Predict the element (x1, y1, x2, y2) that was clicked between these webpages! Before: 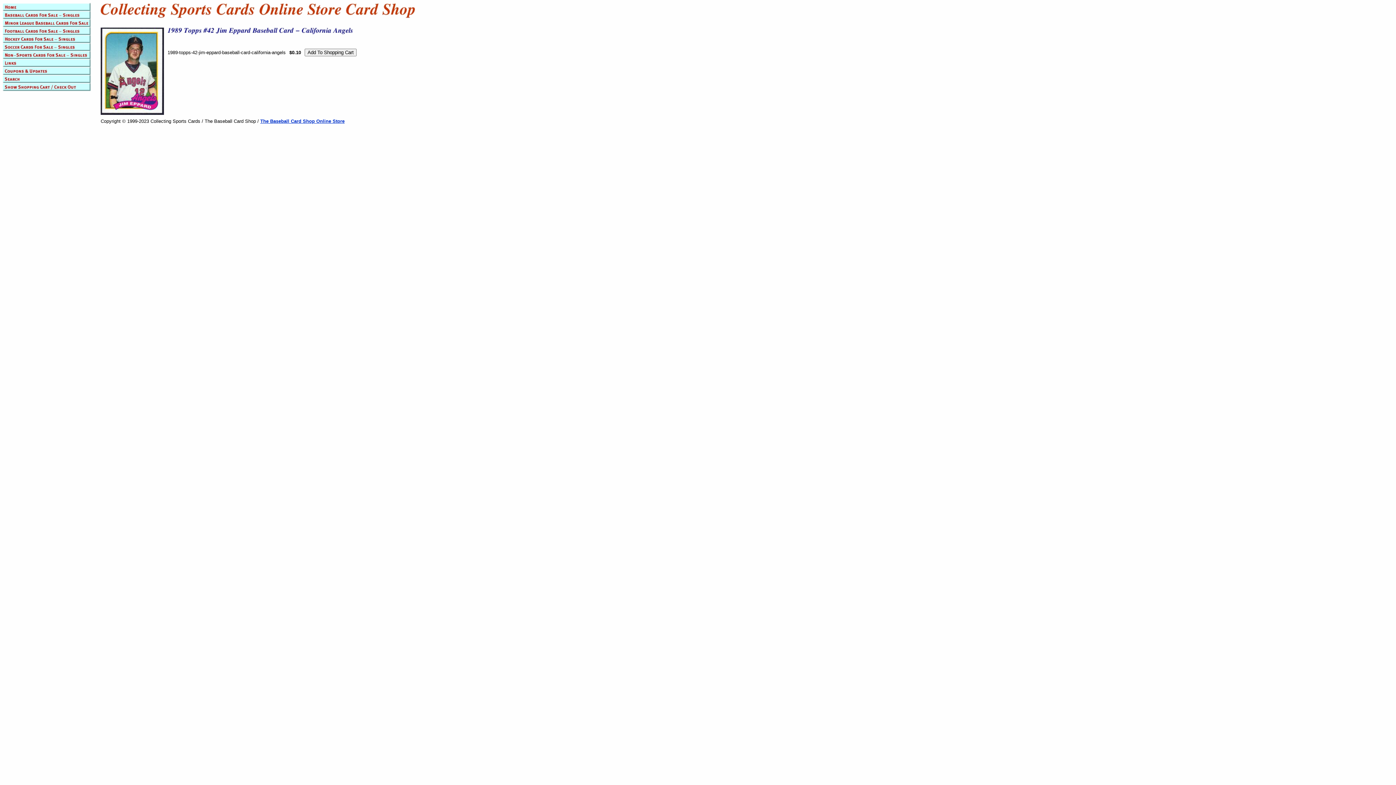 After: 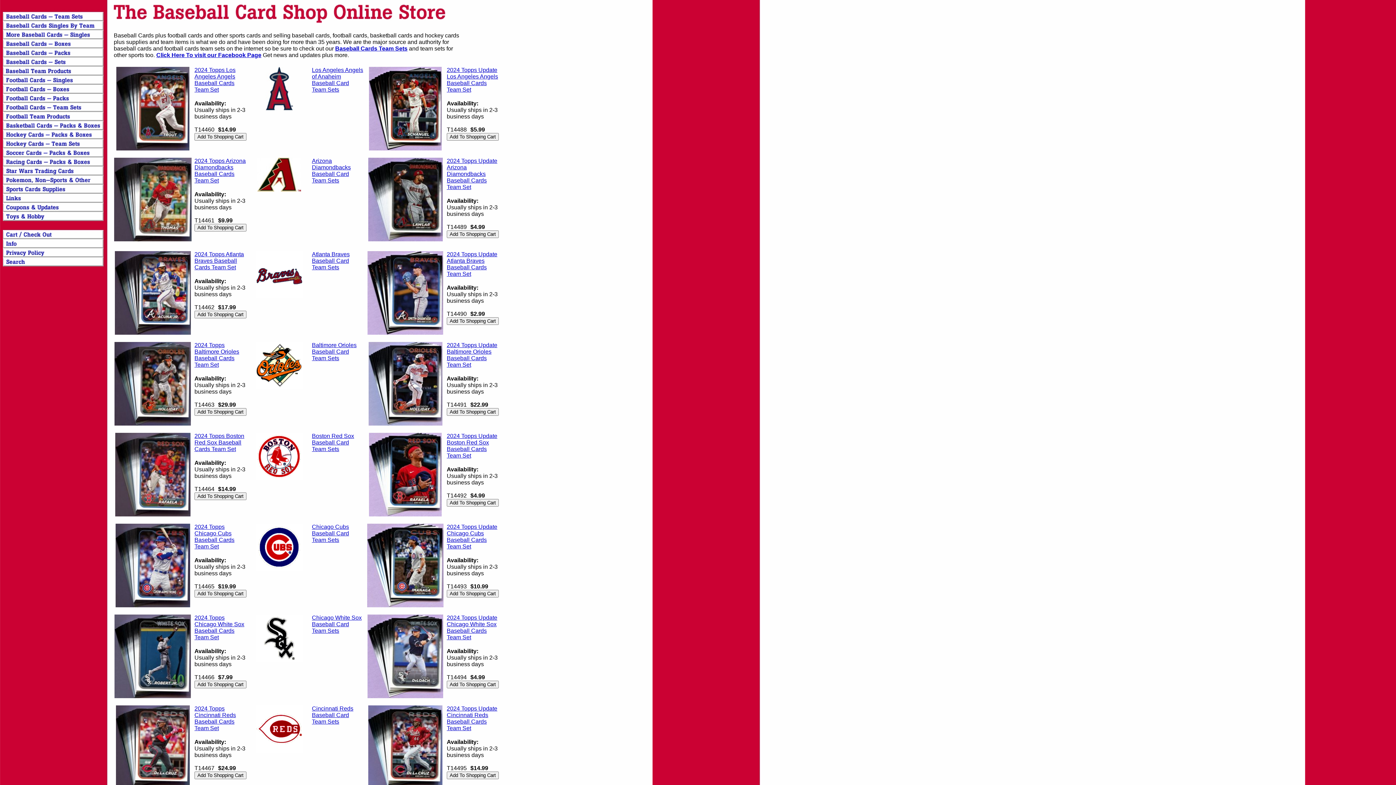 Action: label: The Baseball Card Shop Online Store bbox: (260, 118, 344, 124)